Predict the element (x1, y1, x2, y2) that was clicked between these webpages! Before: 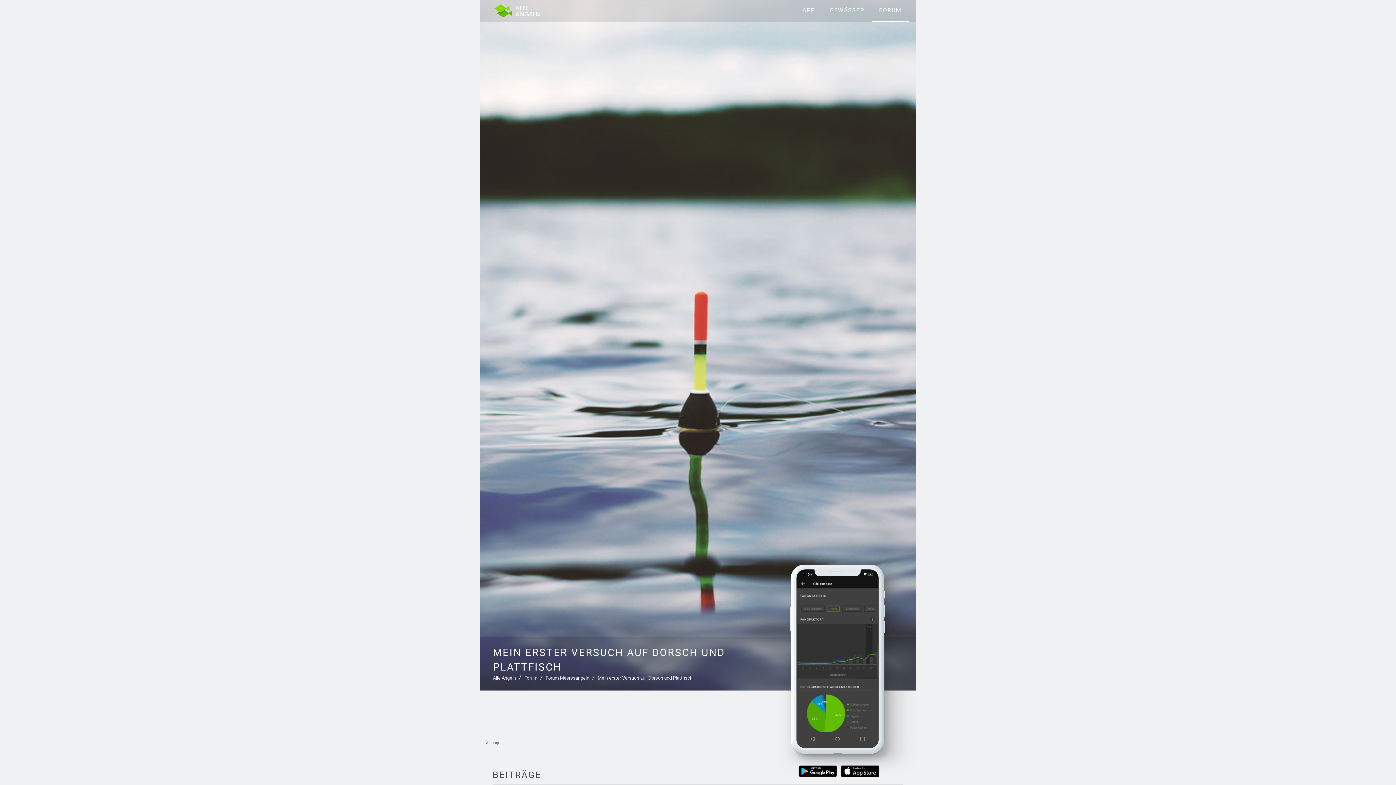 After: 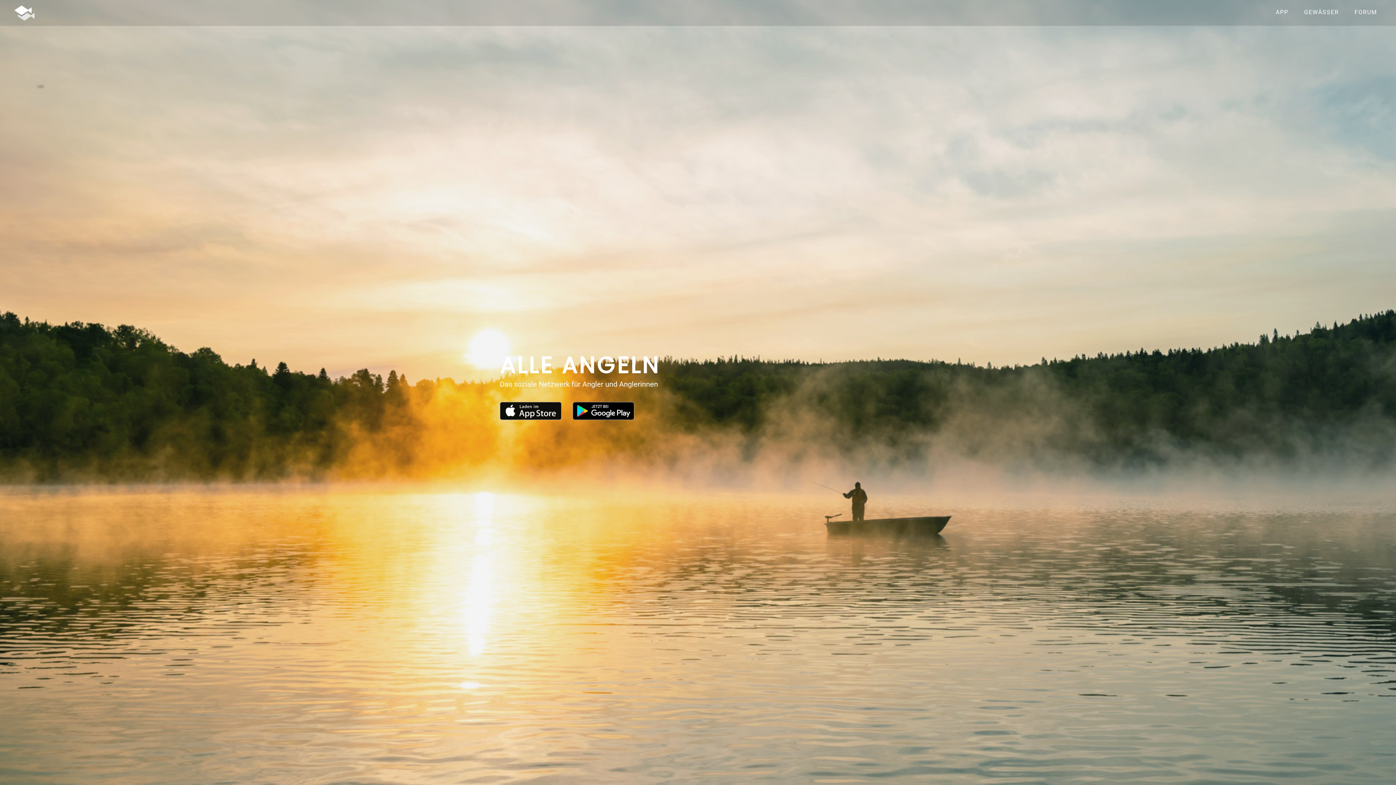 Action: bbox: (494, 0, 539, 18)